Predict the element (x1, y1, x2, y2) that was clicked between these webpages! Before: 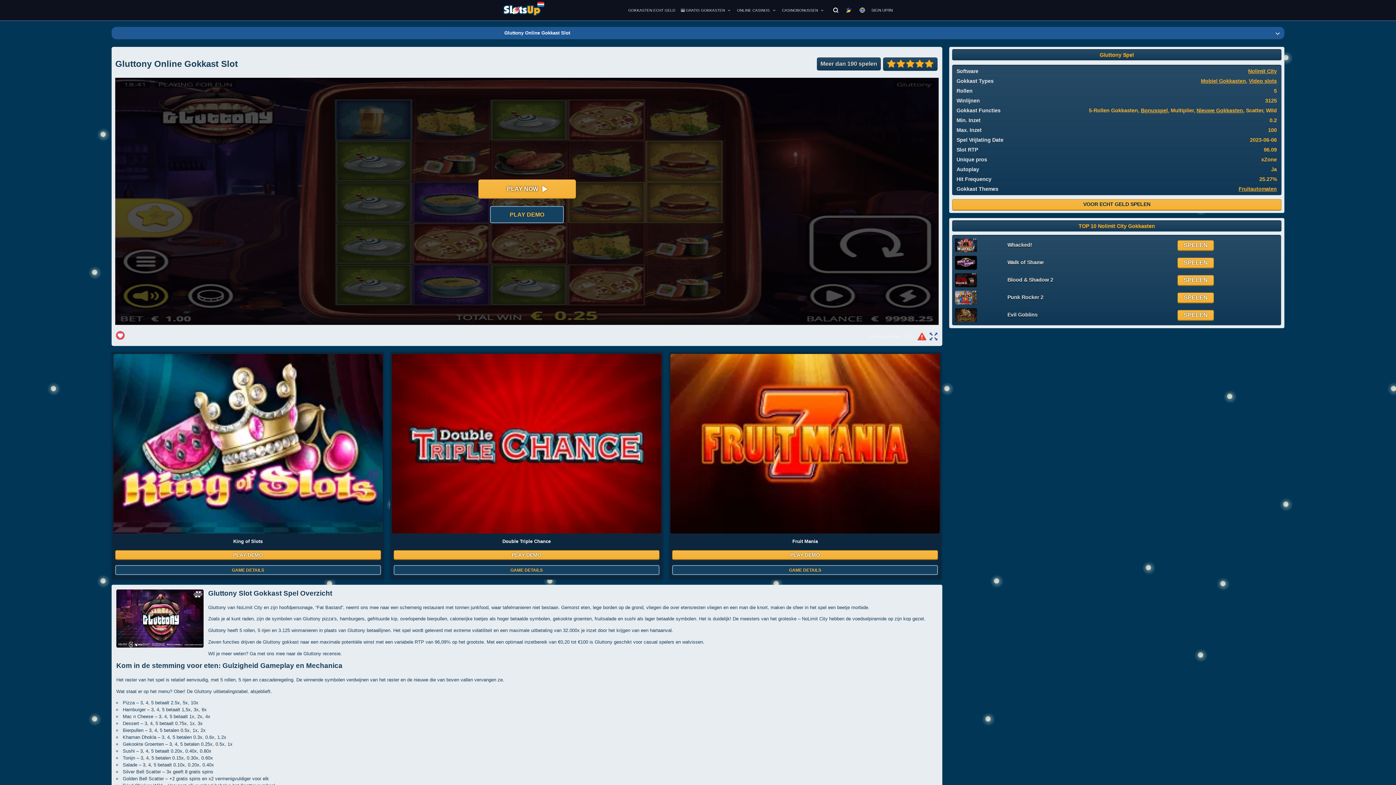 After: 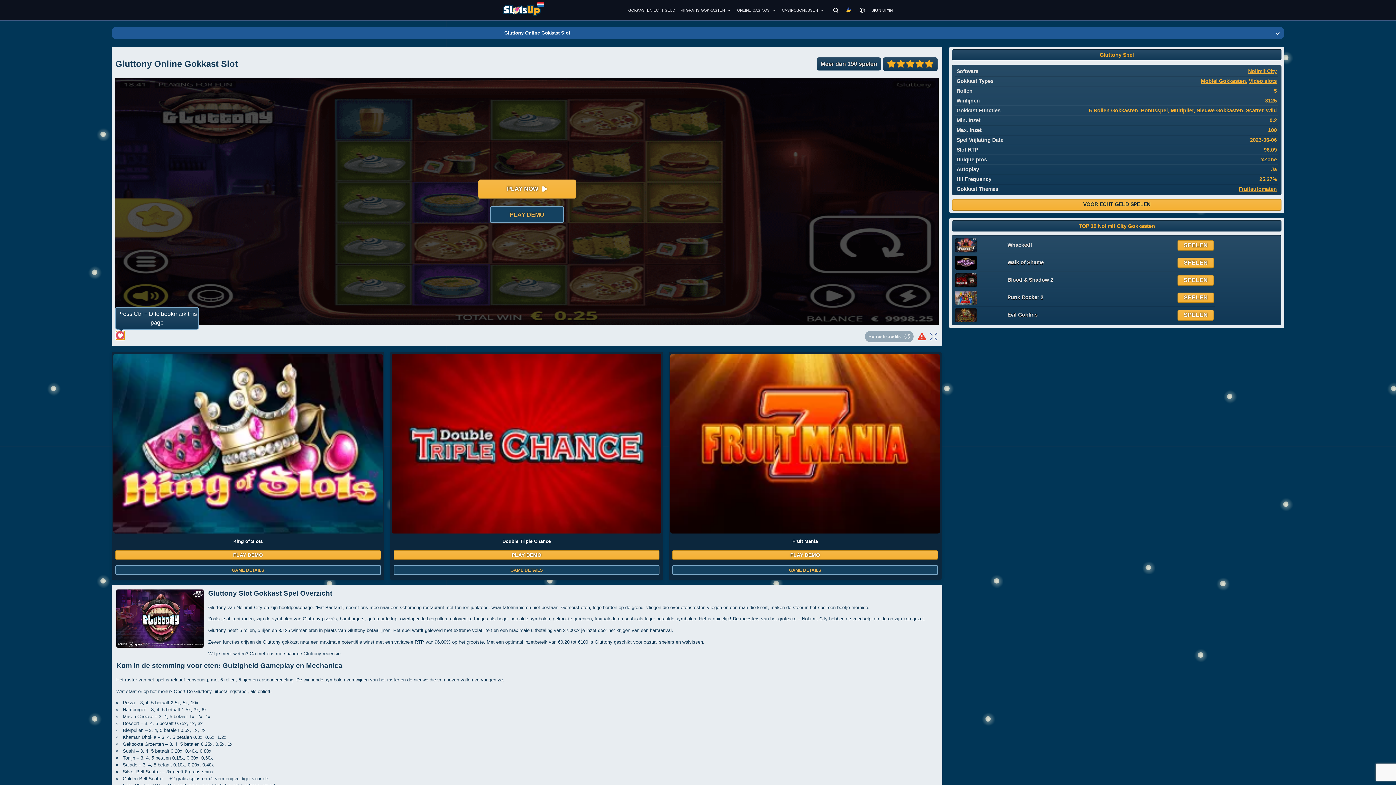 Action: bbox: (116, 331, 124, 339) label: Bookmark dit spel